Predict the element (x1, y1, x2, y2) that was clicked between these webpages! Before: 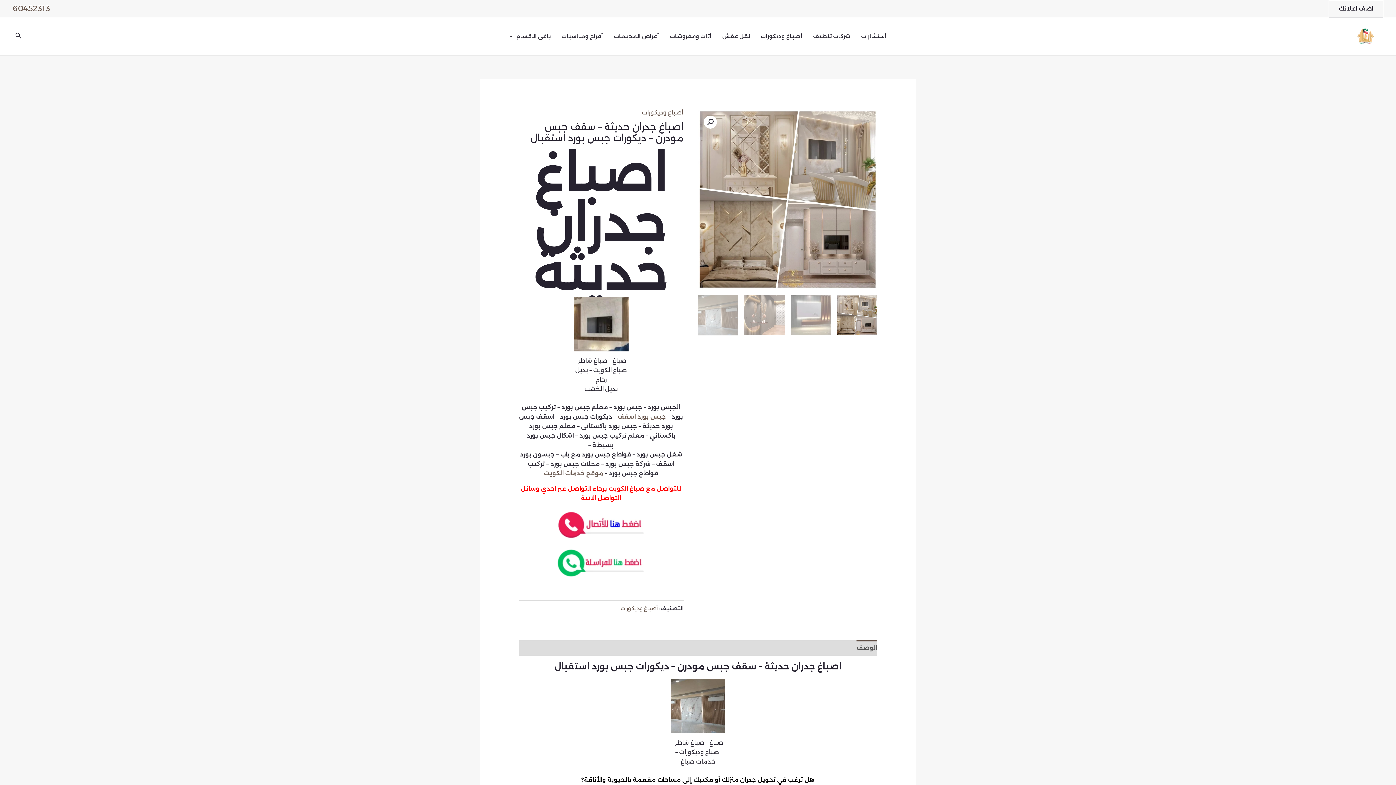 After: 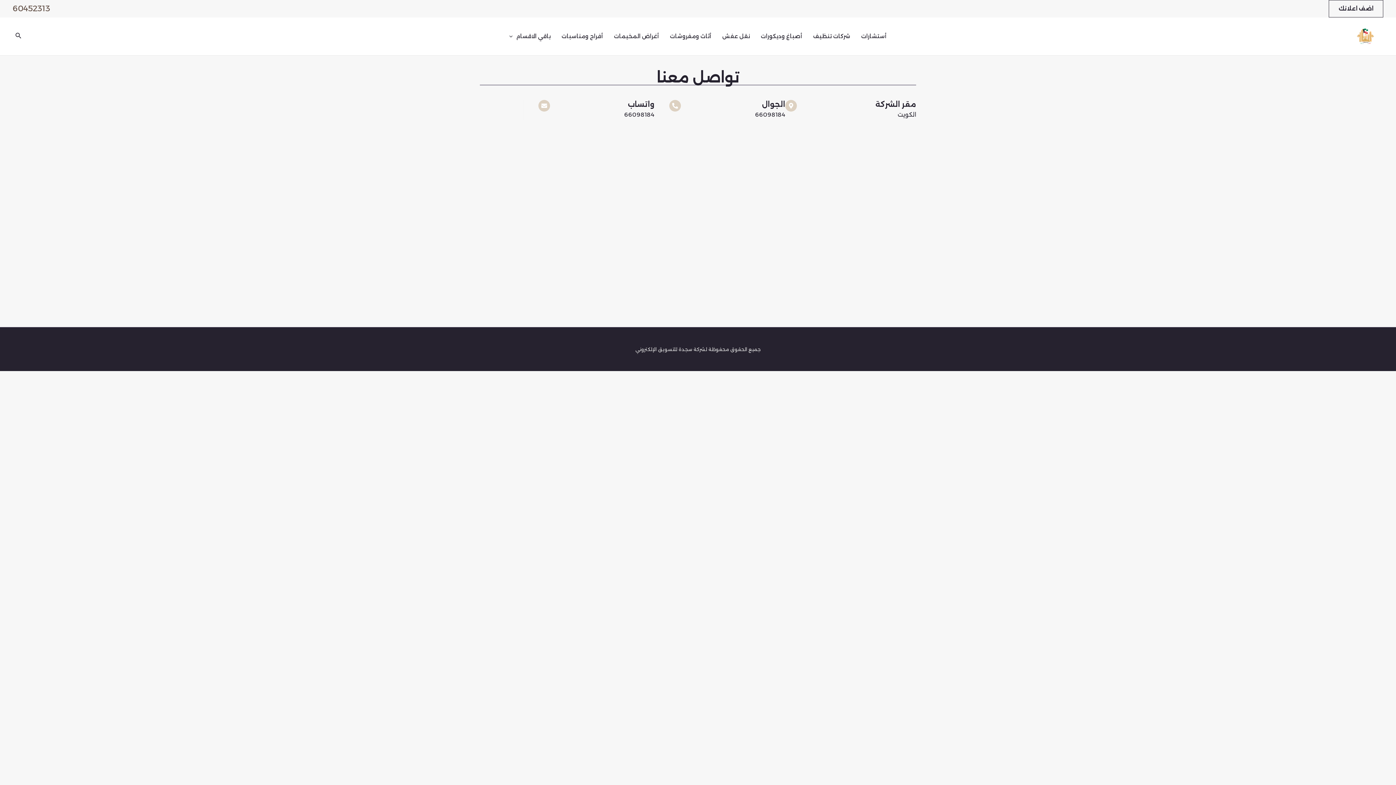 Action: label: اضف اعلانك bbox: (1329, 0, 1383, 17)